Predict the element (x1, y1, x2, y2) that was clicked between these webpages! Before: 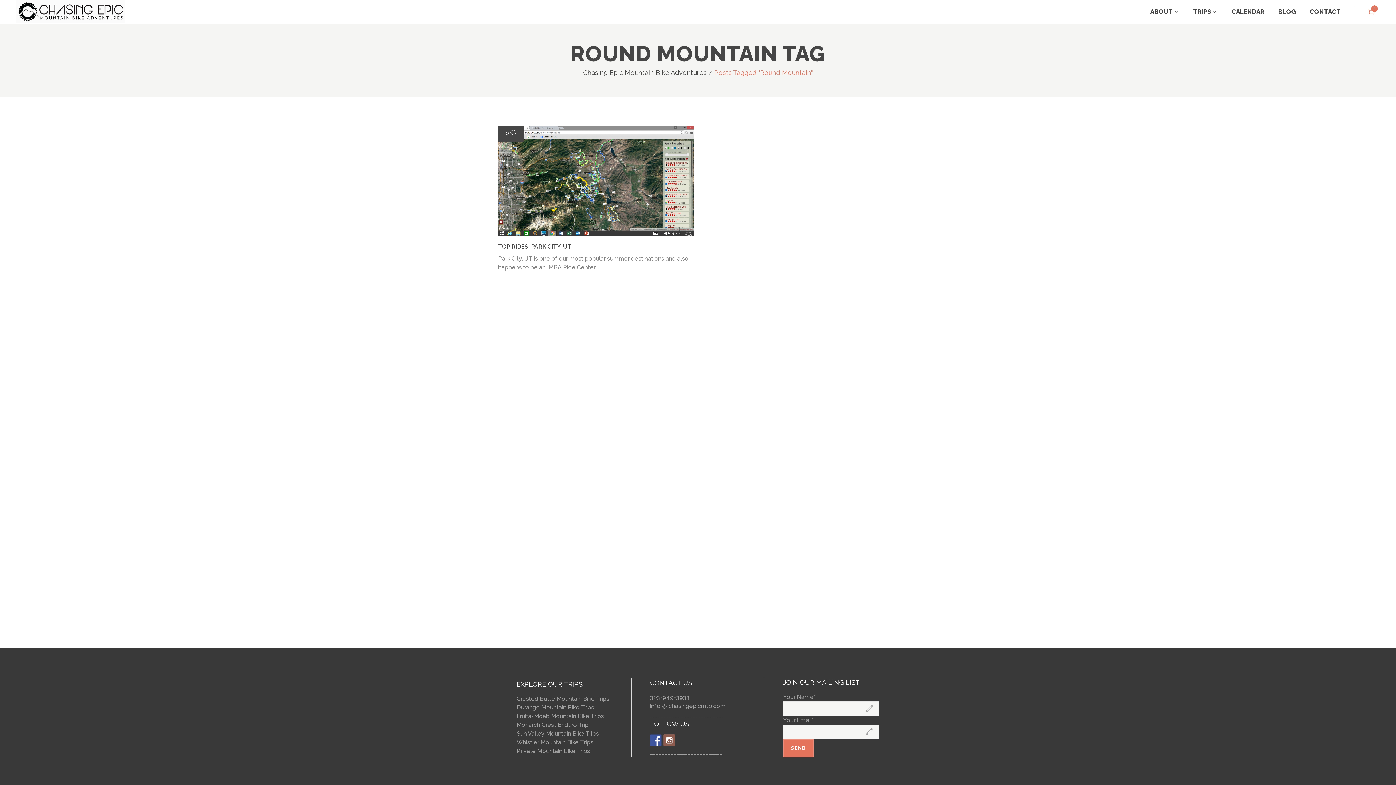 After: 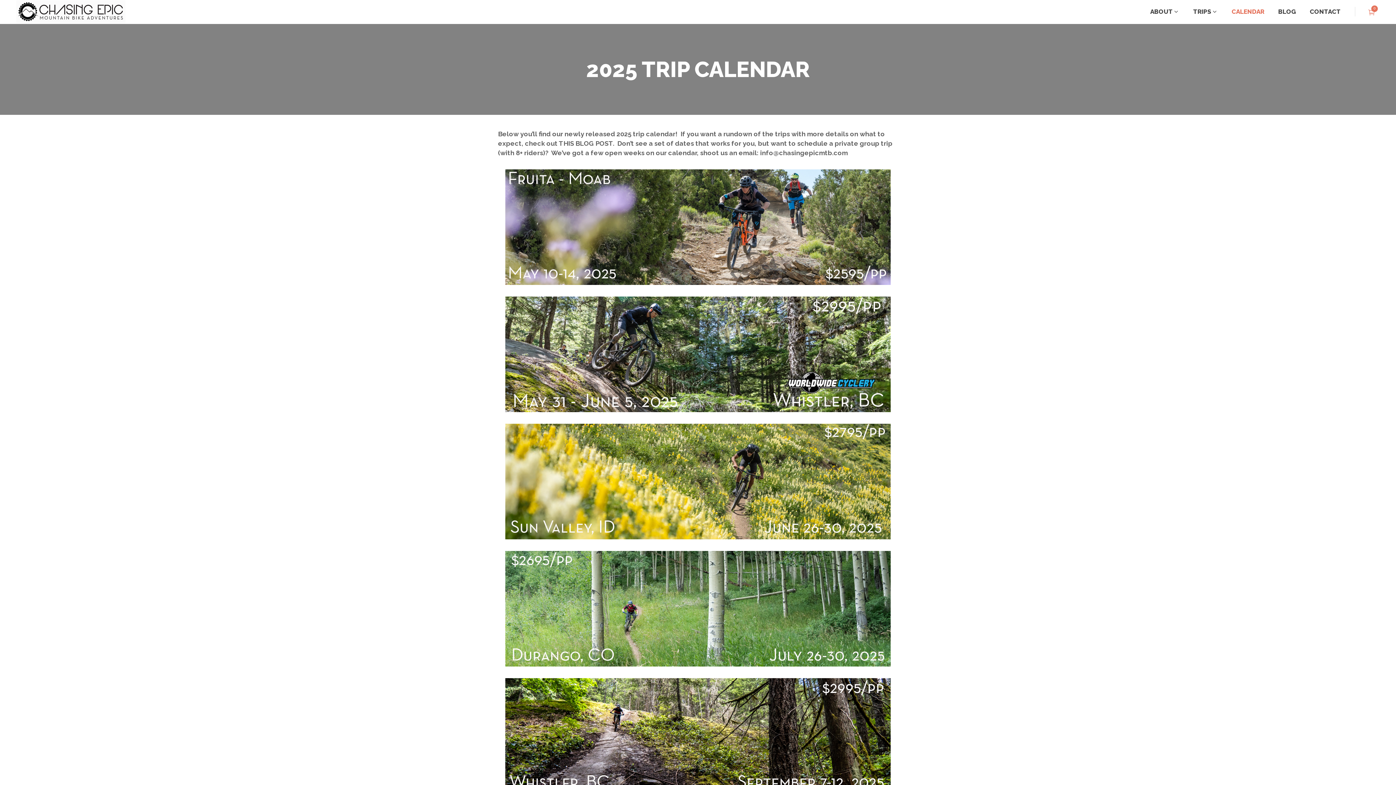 Action: label: CALENDAR bbox: (1225, 0, 1271, 23)